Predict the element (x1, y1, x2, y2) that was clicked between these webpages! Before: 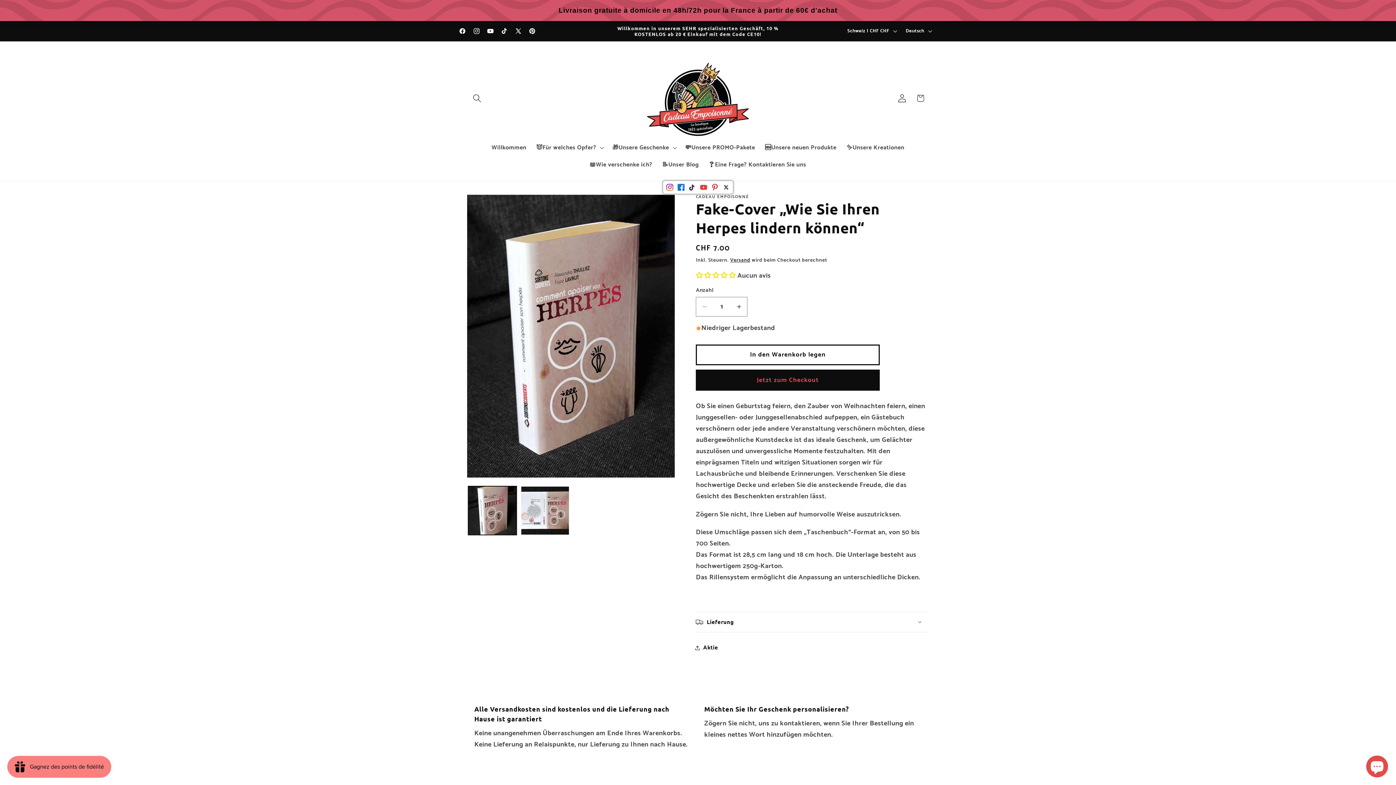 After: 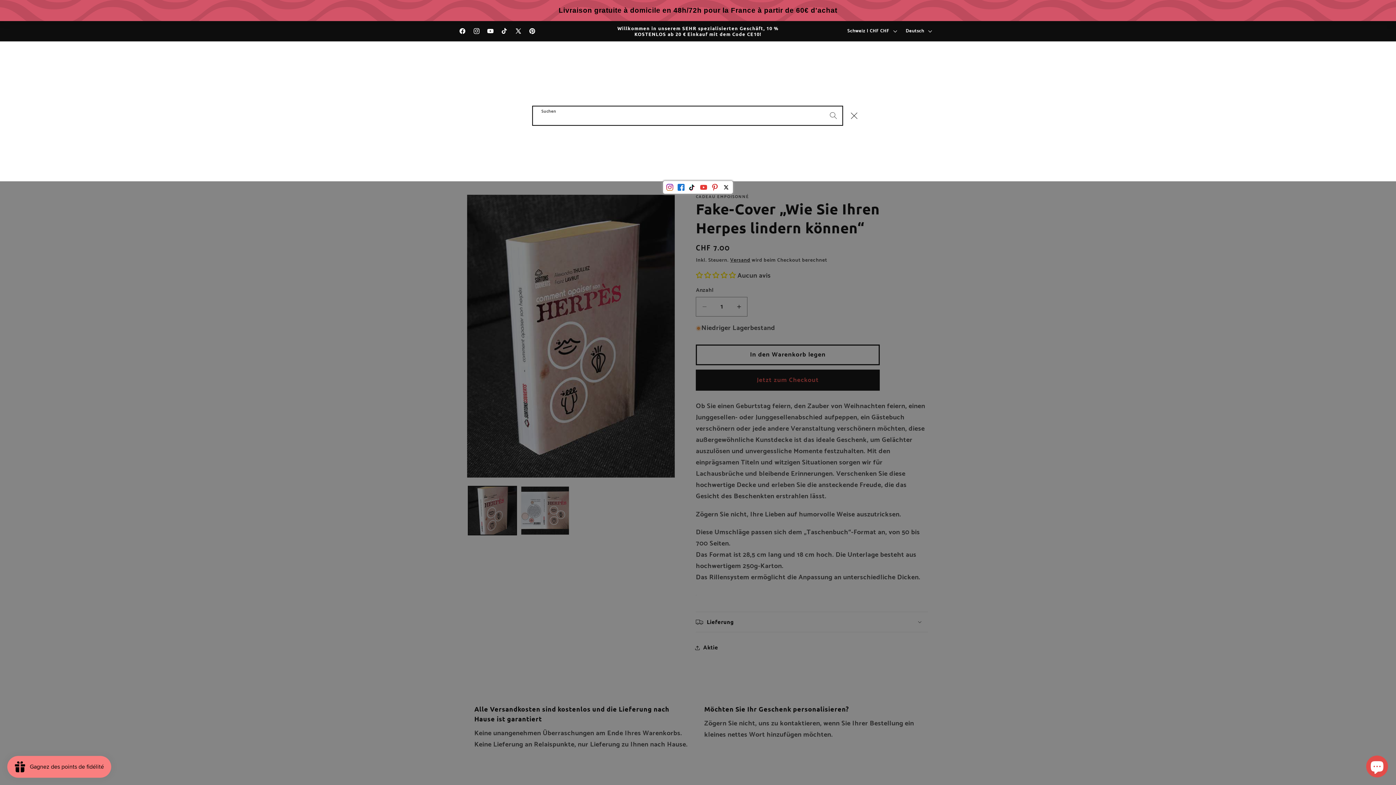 Action: bbox: (468, 68, 486, 86) label: Suchen